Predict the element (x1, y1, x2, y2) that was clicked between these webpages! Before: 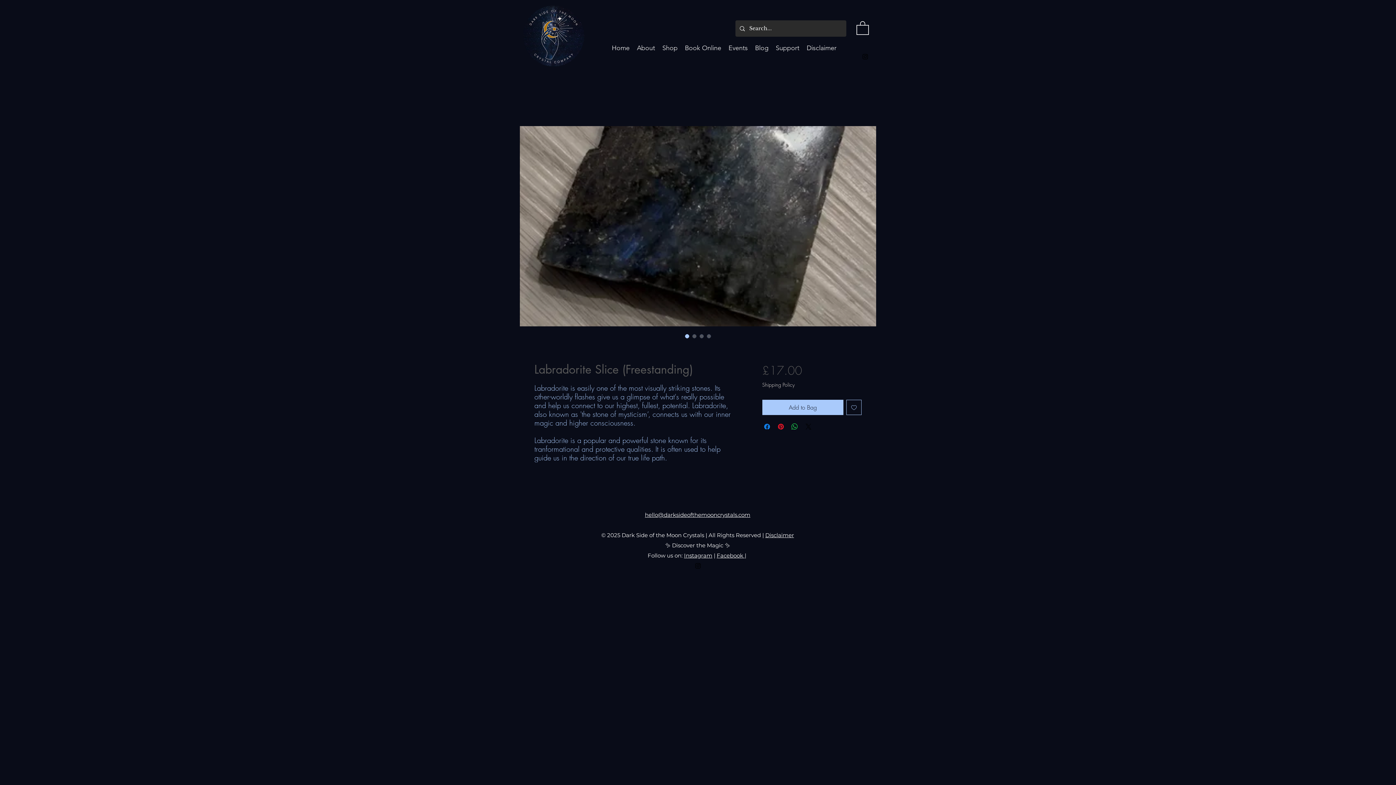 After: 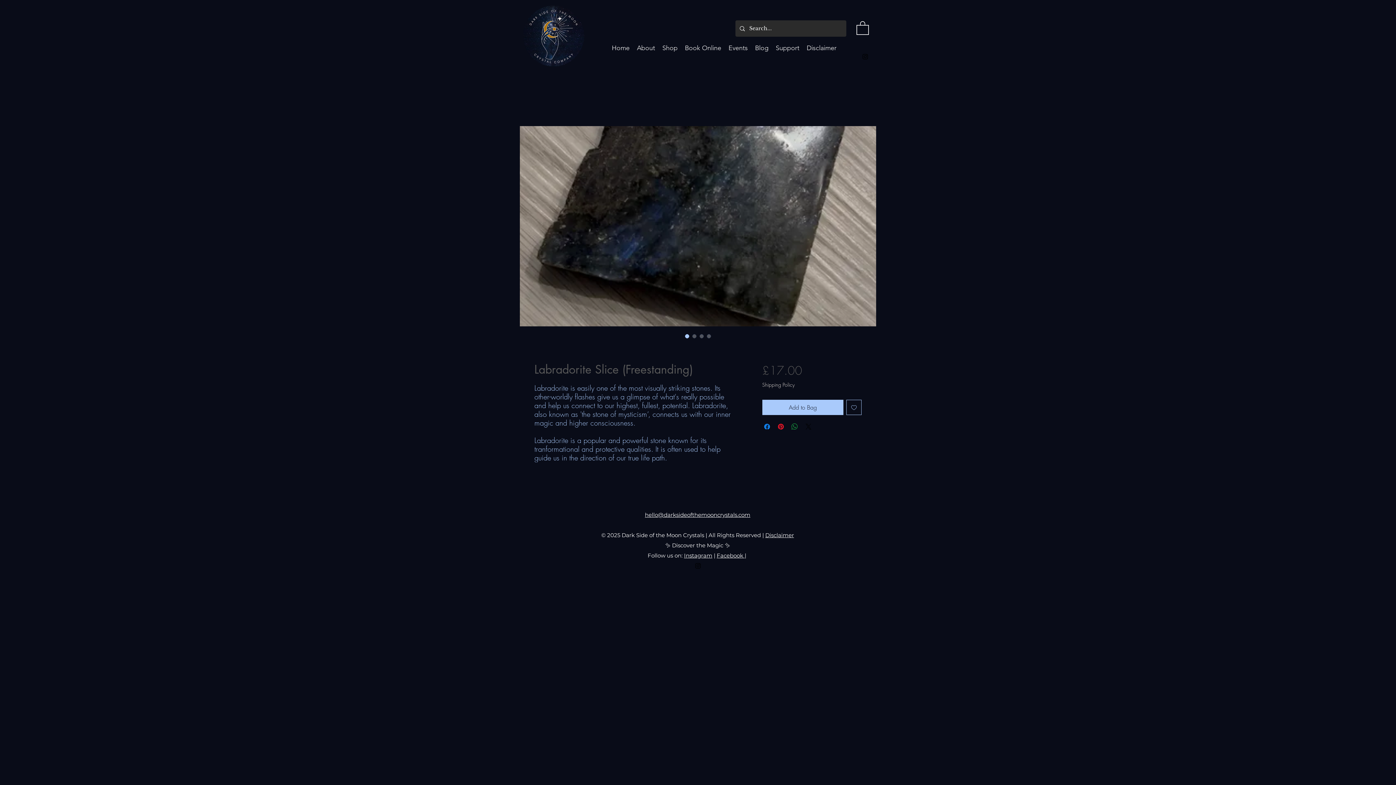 Action: label: Share on WhatsApp bbox: (790, 422, 799, 431)